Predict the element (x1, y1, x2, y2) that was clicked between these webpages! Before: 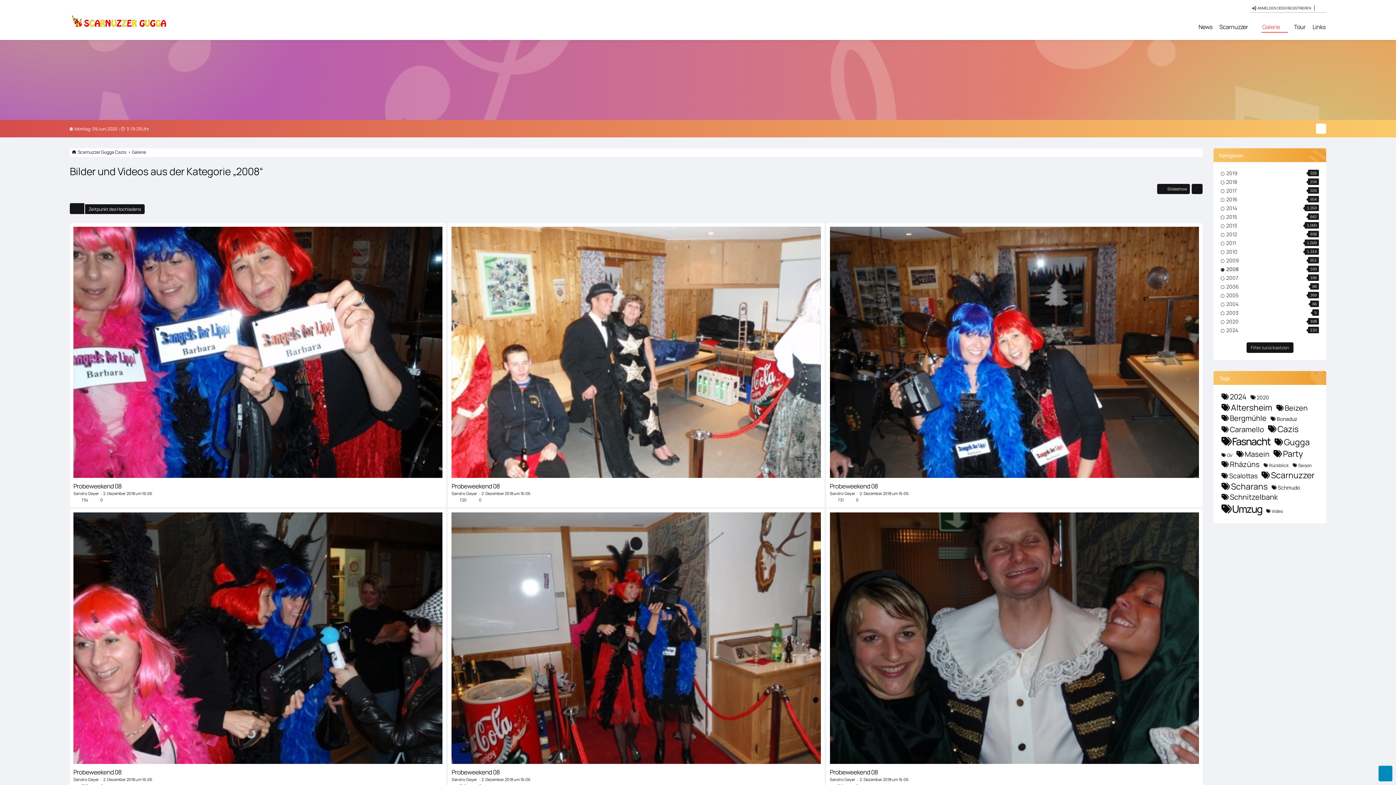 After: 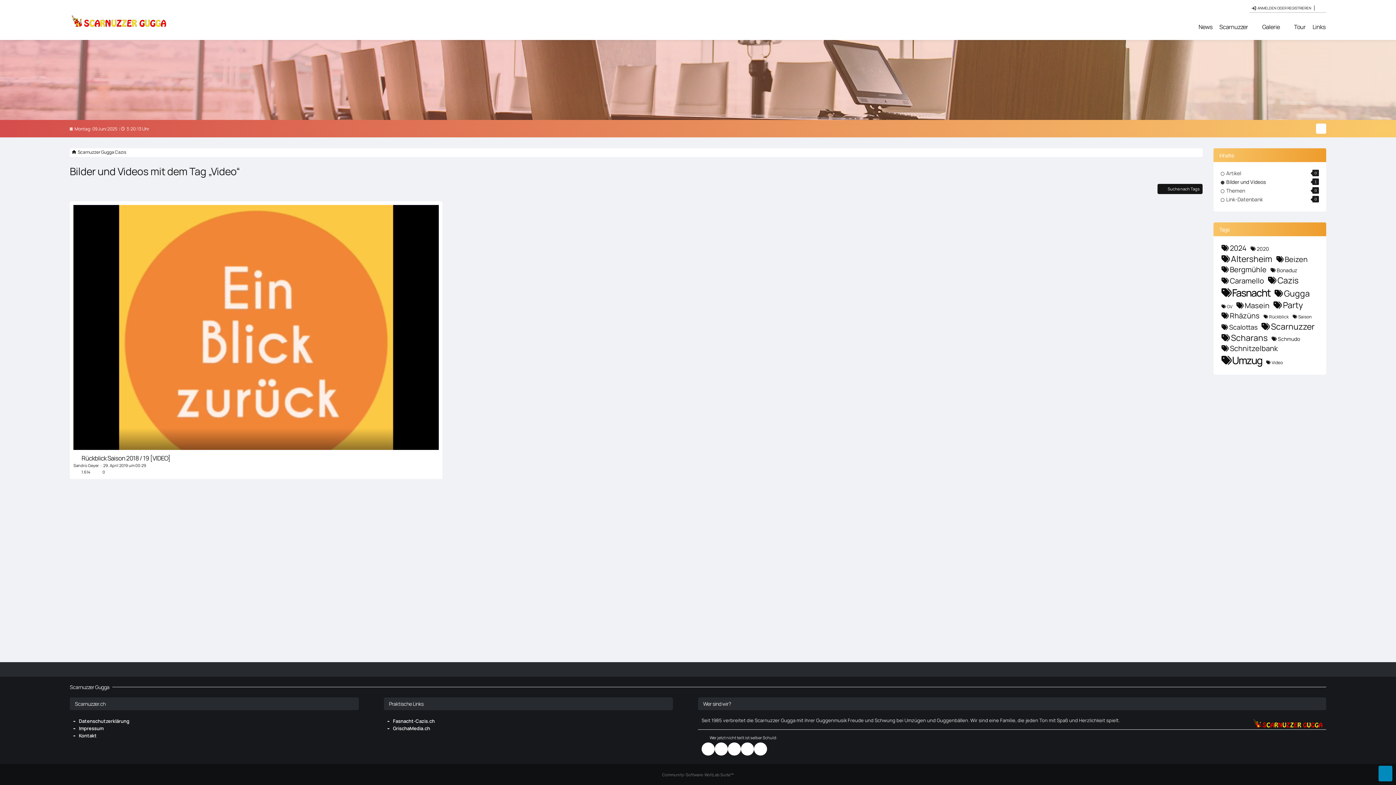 Action: label: Video bbox: (1265, 508, 1284, 514)